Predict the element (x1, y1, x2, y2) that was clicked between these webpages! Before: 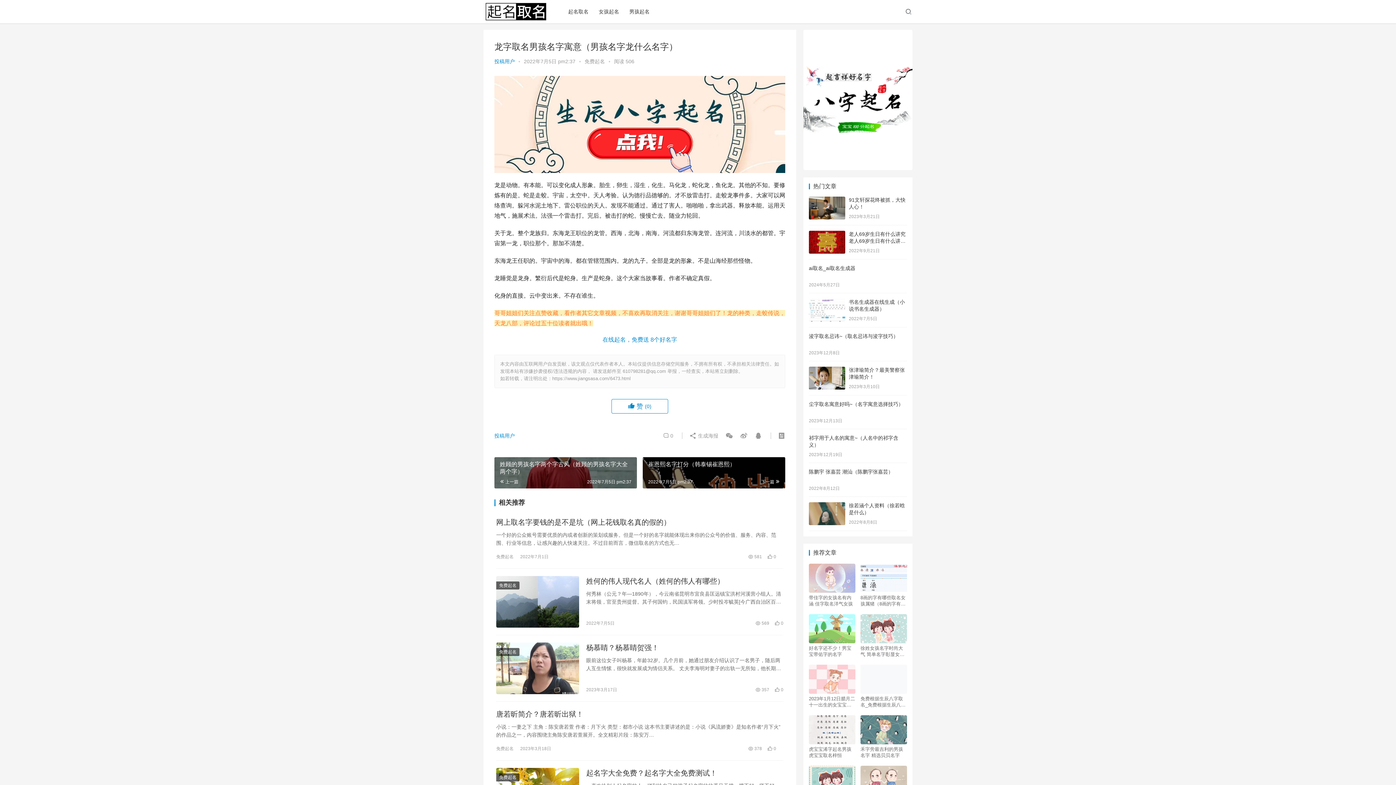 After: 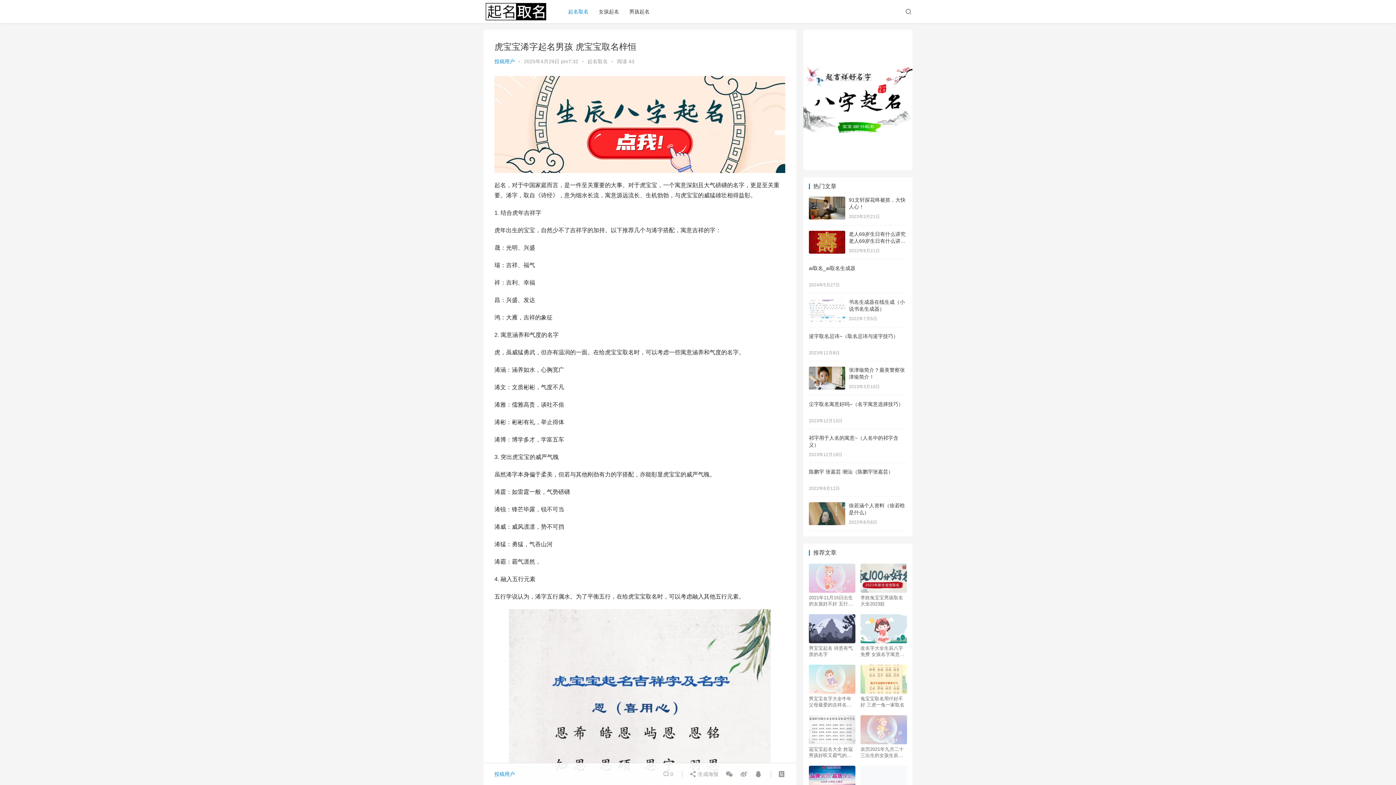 Action: bbox: (809, 746, 855, 758) label: 虎宝宝浠字起名男孩 虎宝宝取名梓恒